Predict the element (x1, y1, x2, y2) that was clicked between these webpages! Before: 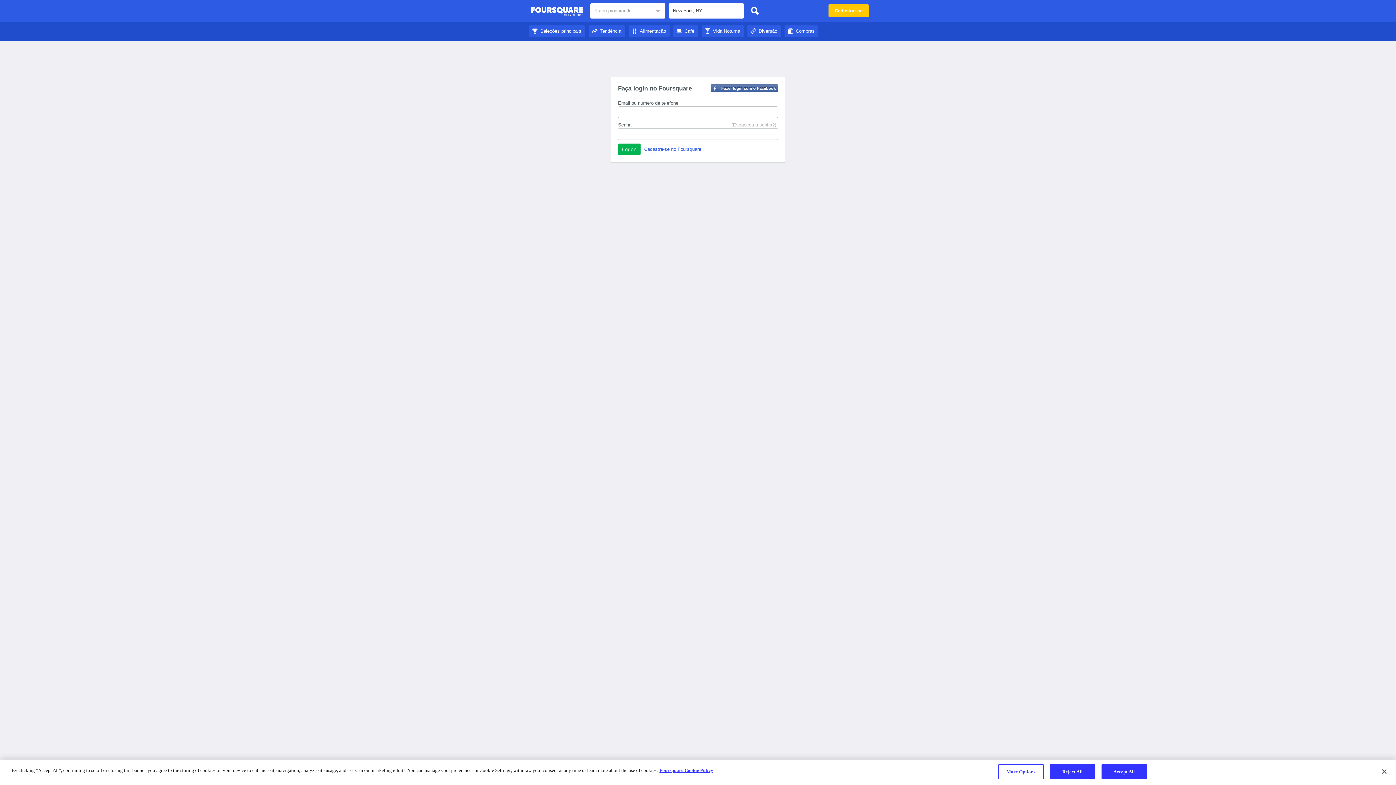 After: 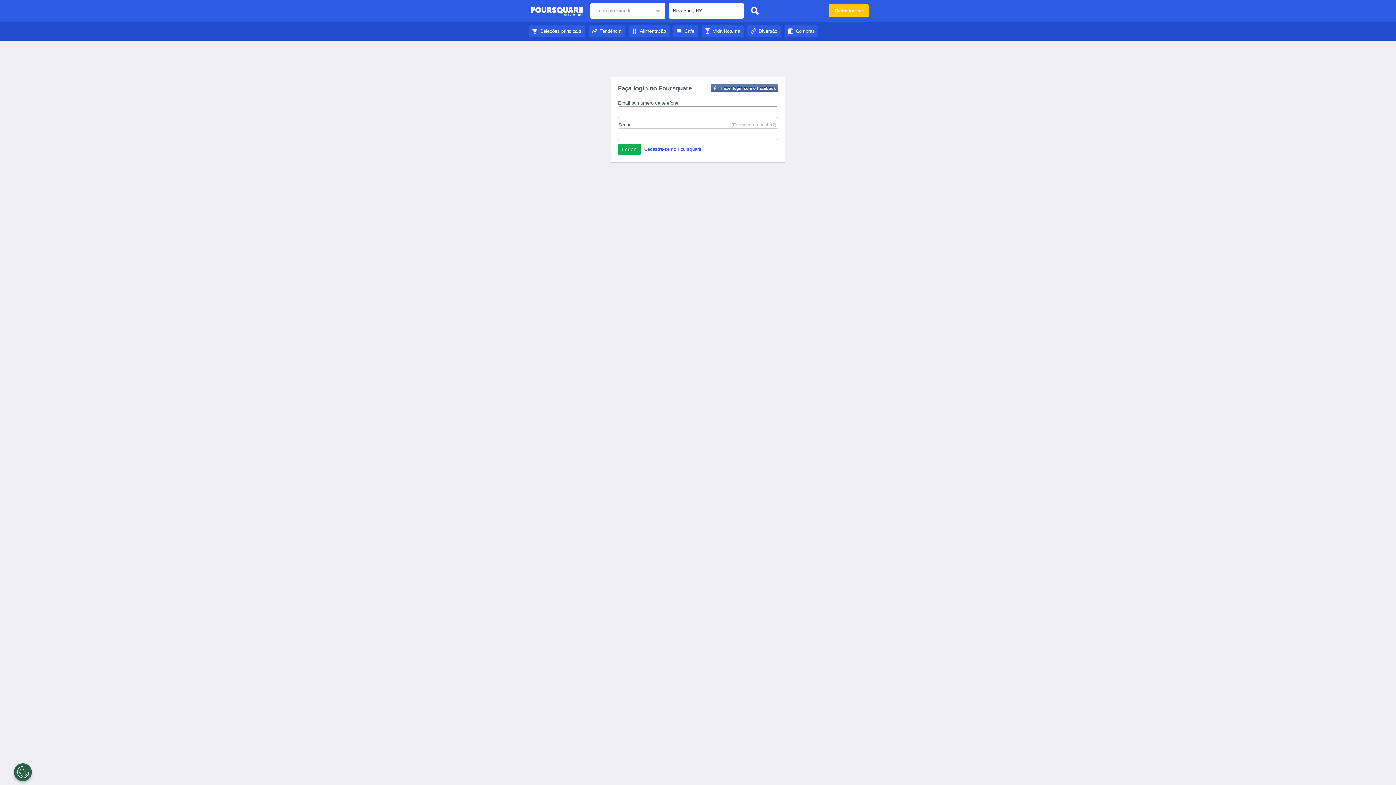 Action: label: Seleções principais bbox: (529, 28, 585, 33)